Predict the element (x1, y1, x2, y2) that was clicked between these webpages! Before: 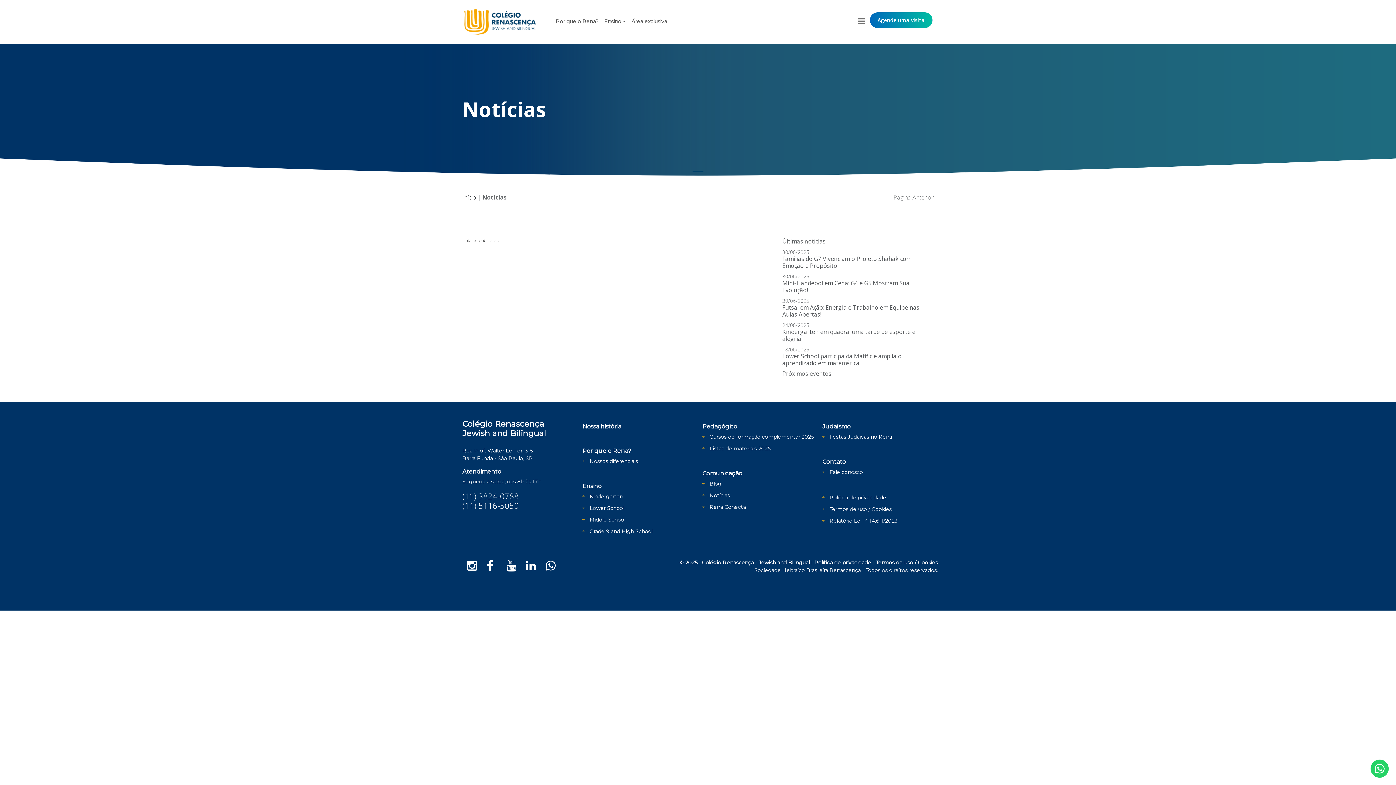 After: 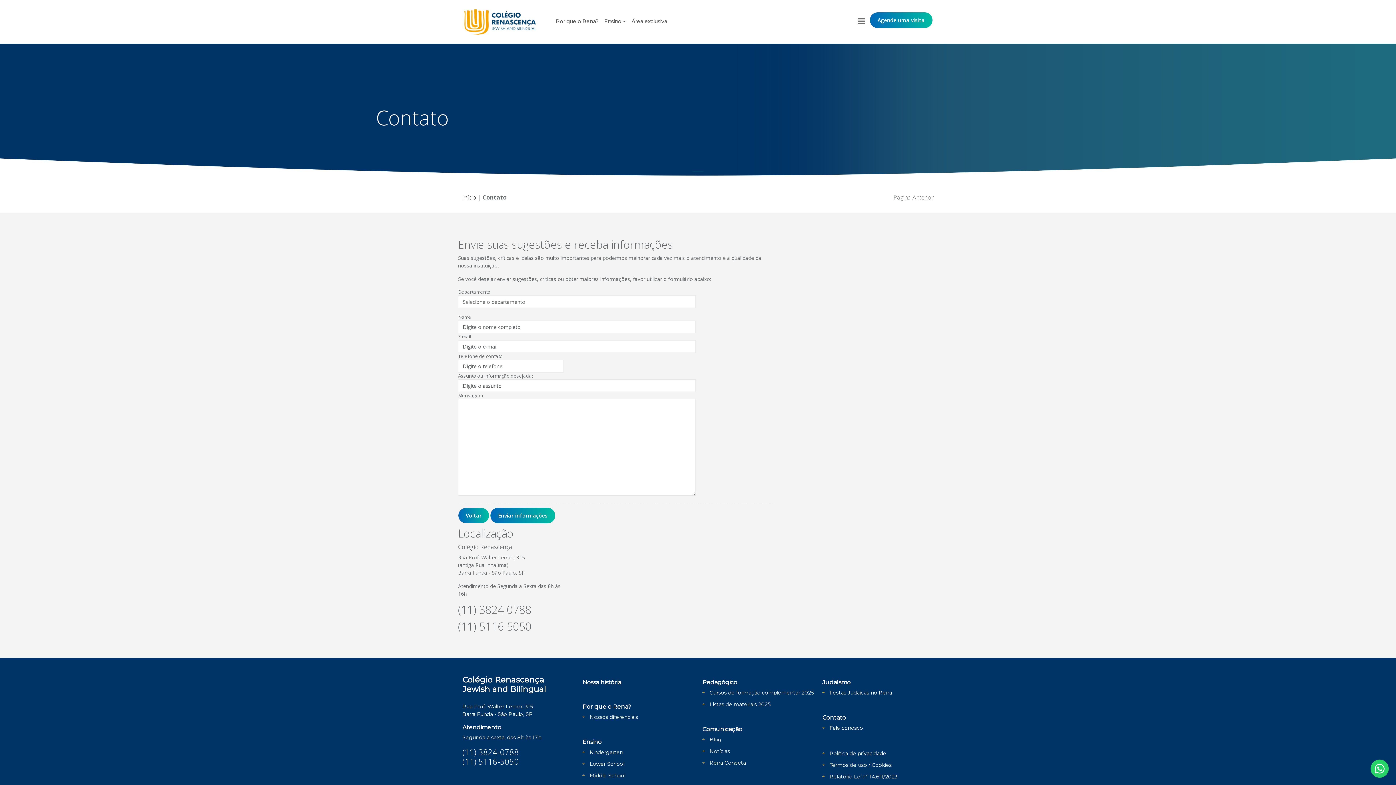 Action: bbox: (829, 469, 863, 475) label: Fale conosco